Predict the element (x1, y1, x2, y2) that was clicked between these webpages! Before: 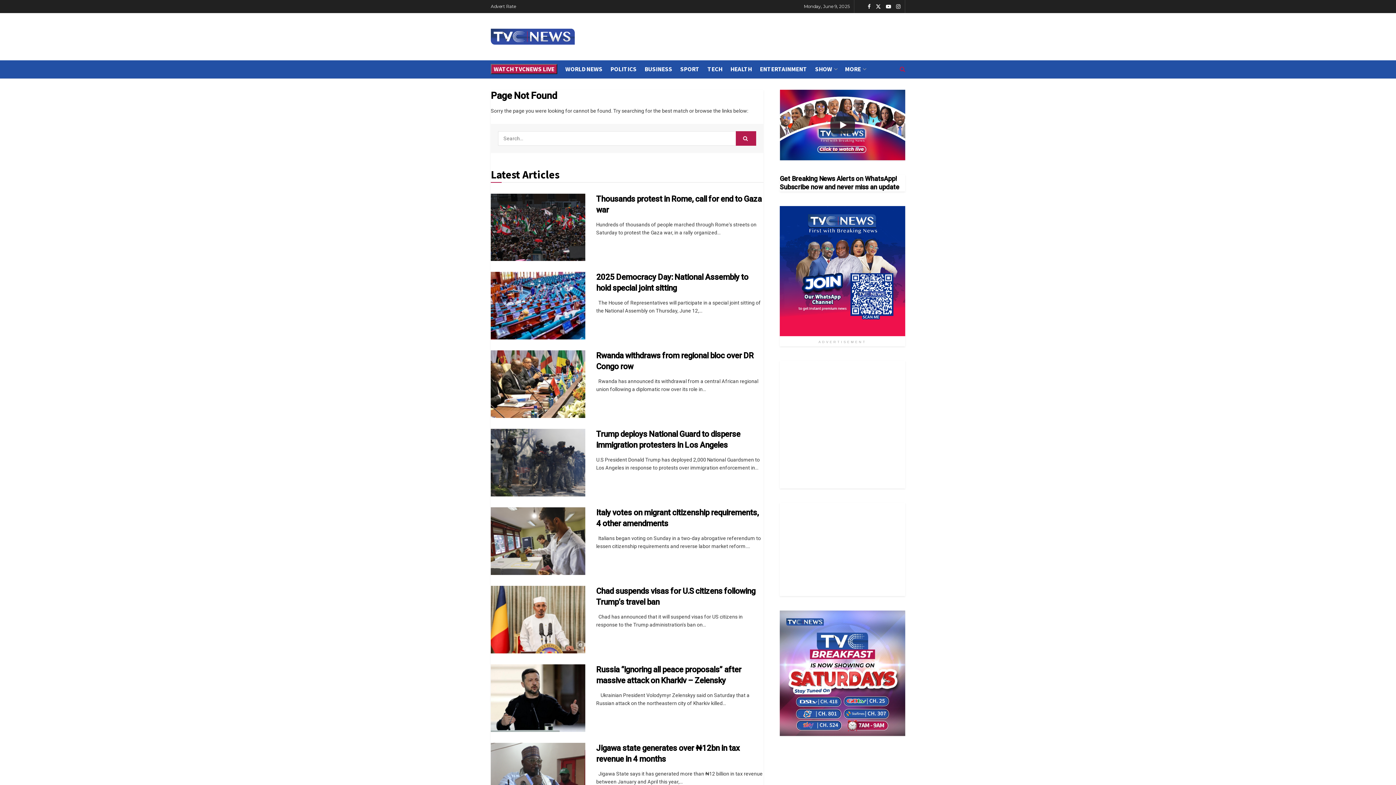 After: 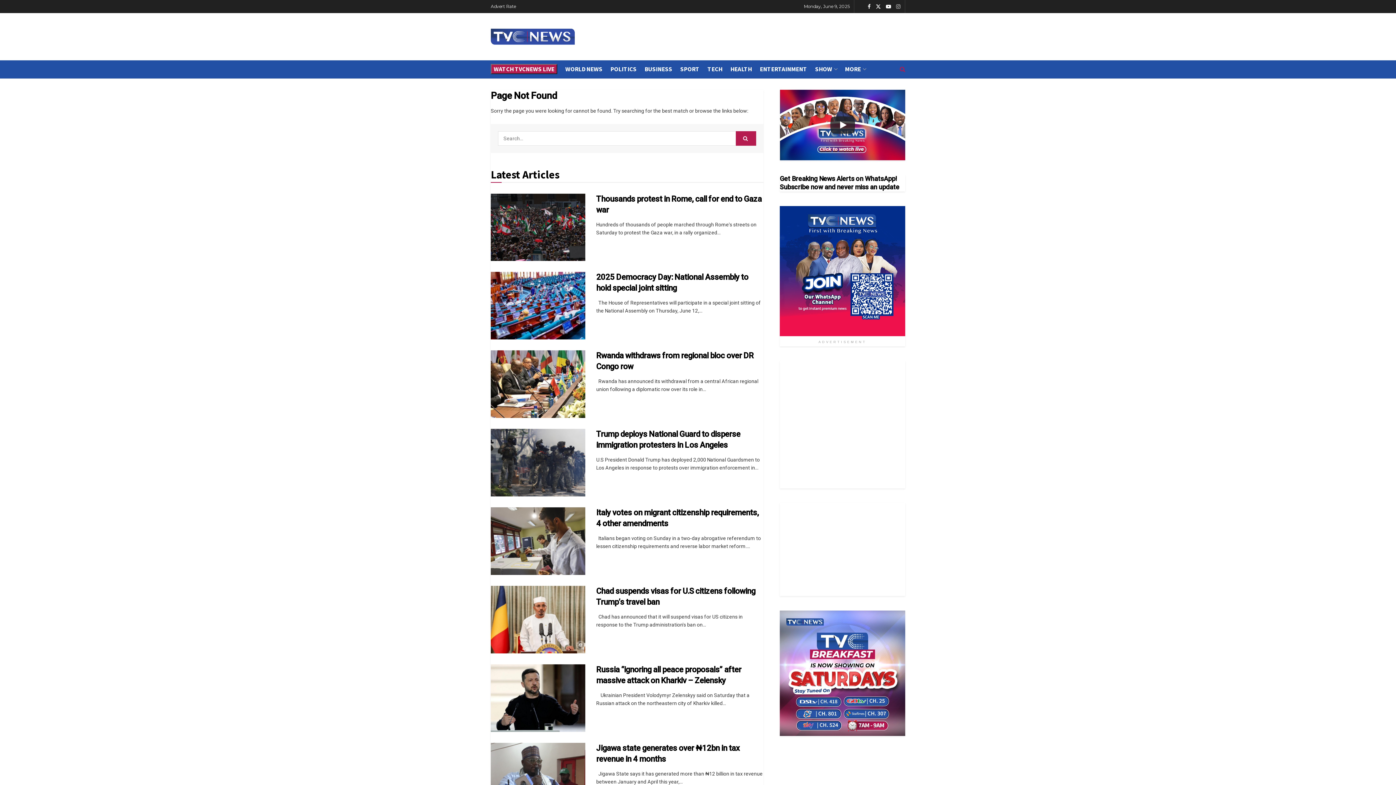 Action: bbox: (896, 0, 900, 13)